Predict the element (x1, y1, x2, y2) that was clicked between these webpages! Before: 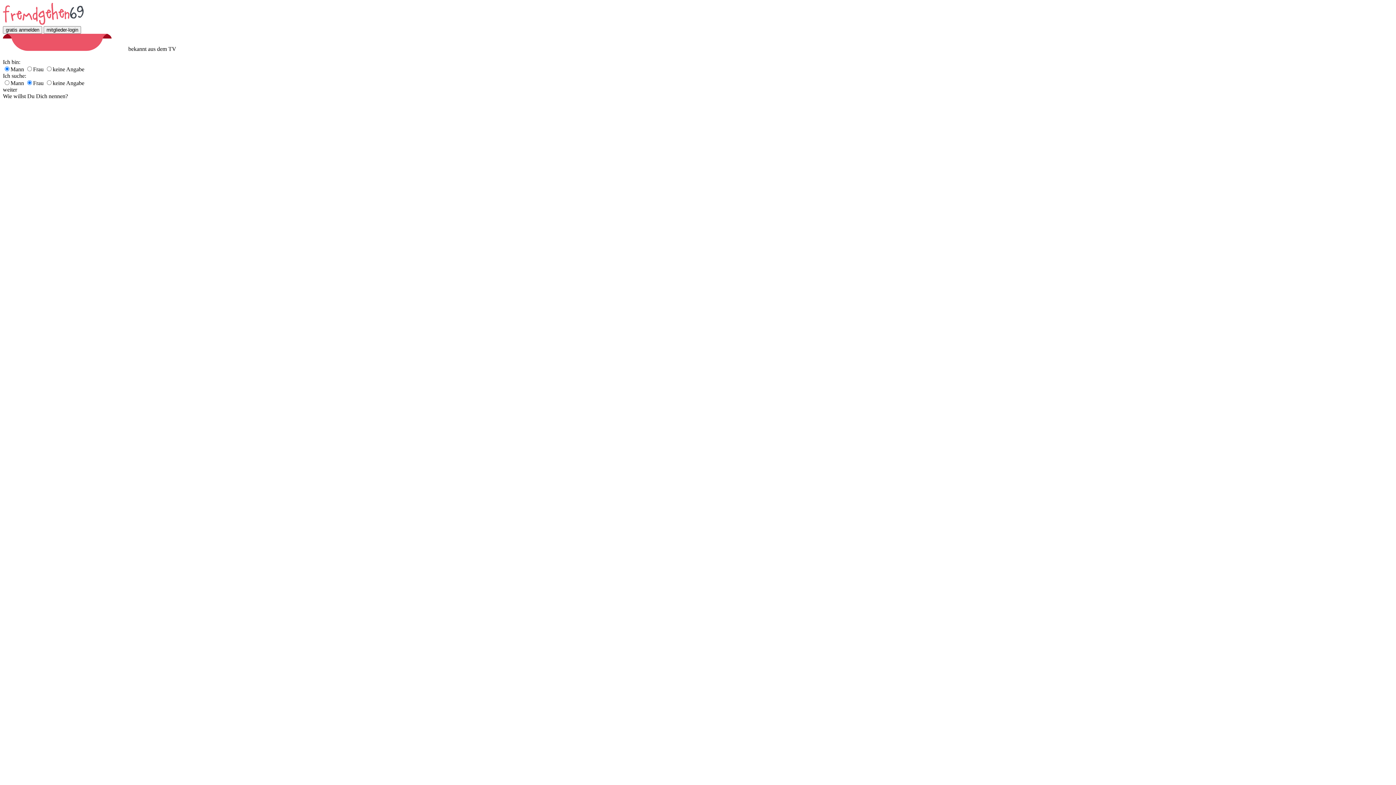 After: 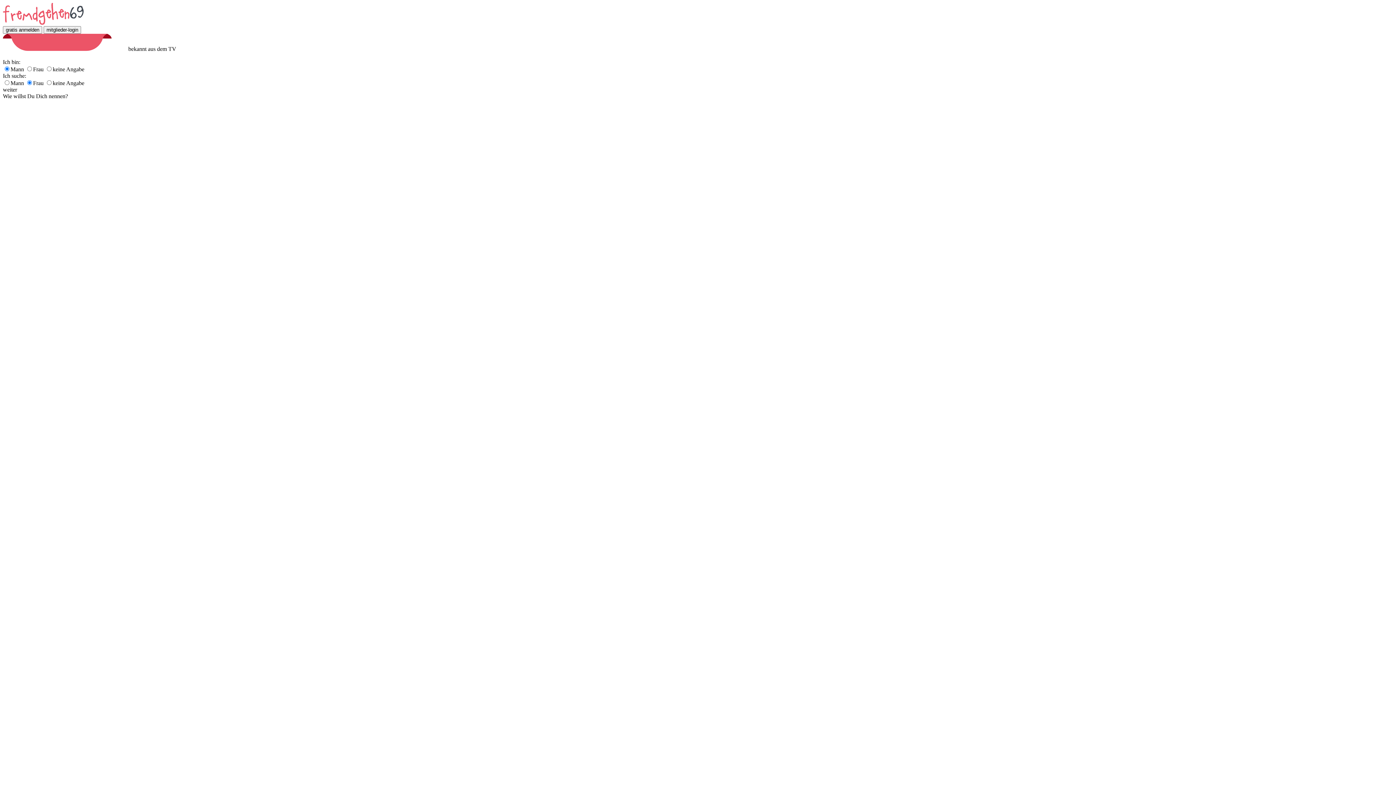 Action: bbox: (2, 19, 83, 25)